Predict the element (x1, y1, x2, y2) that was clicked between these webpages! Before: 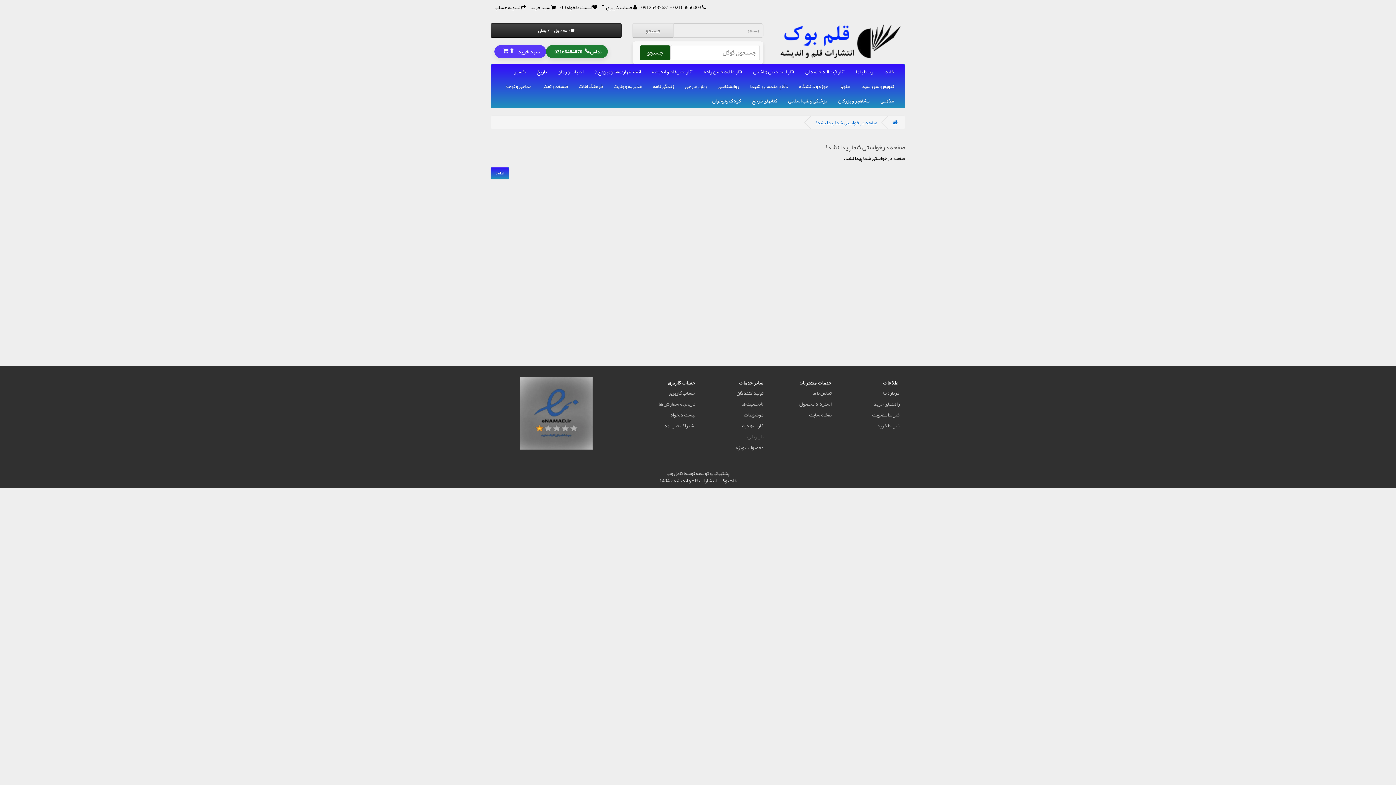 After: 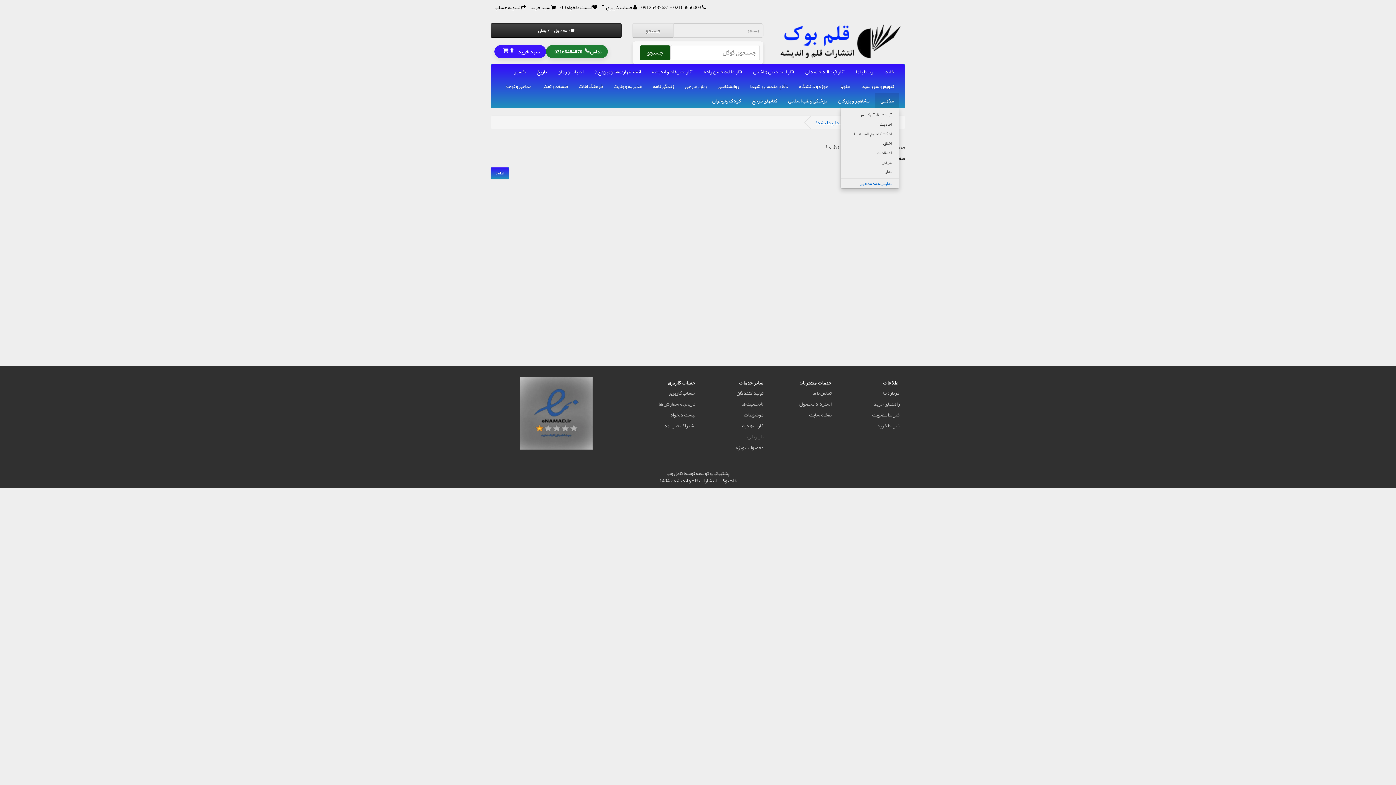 Action: label: مذهبی bbox: (875, 93, 899, 108)